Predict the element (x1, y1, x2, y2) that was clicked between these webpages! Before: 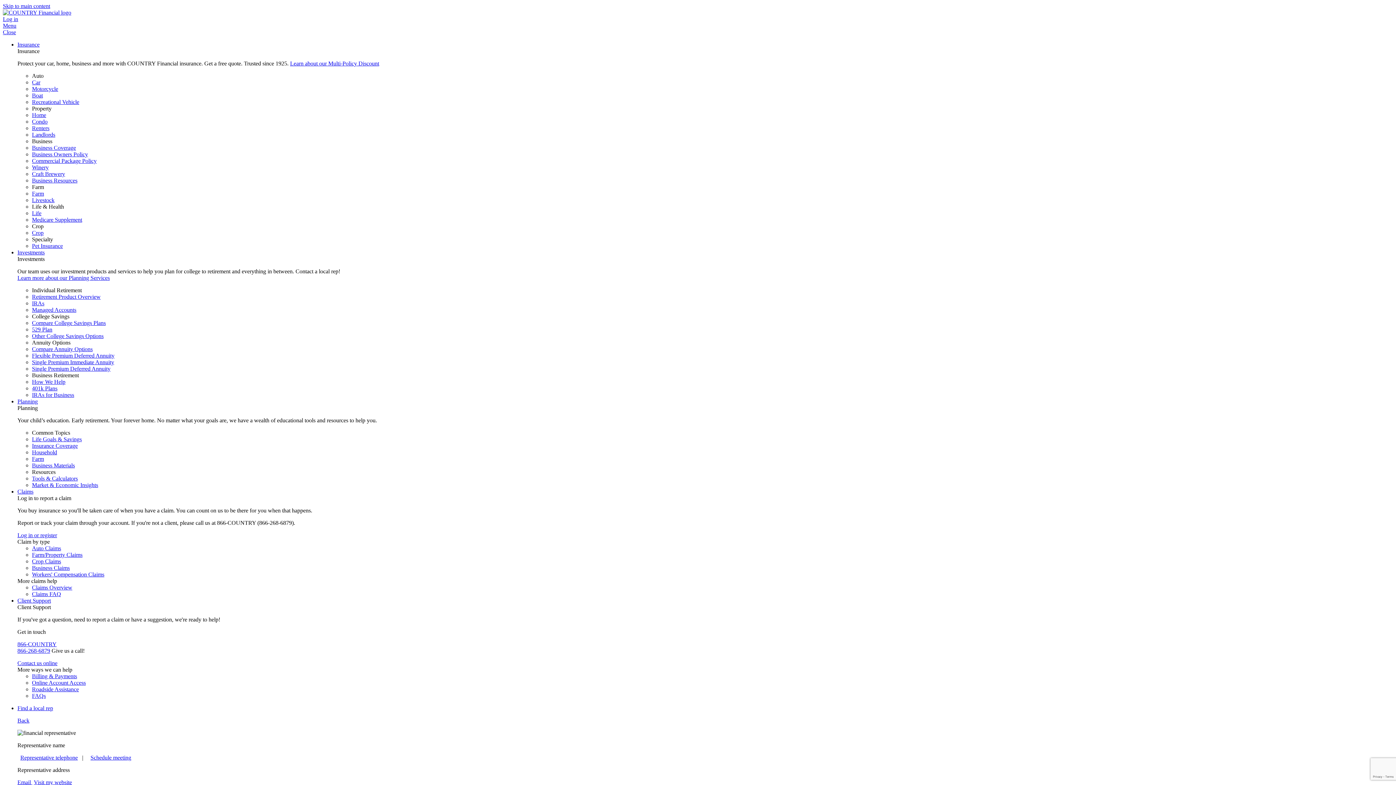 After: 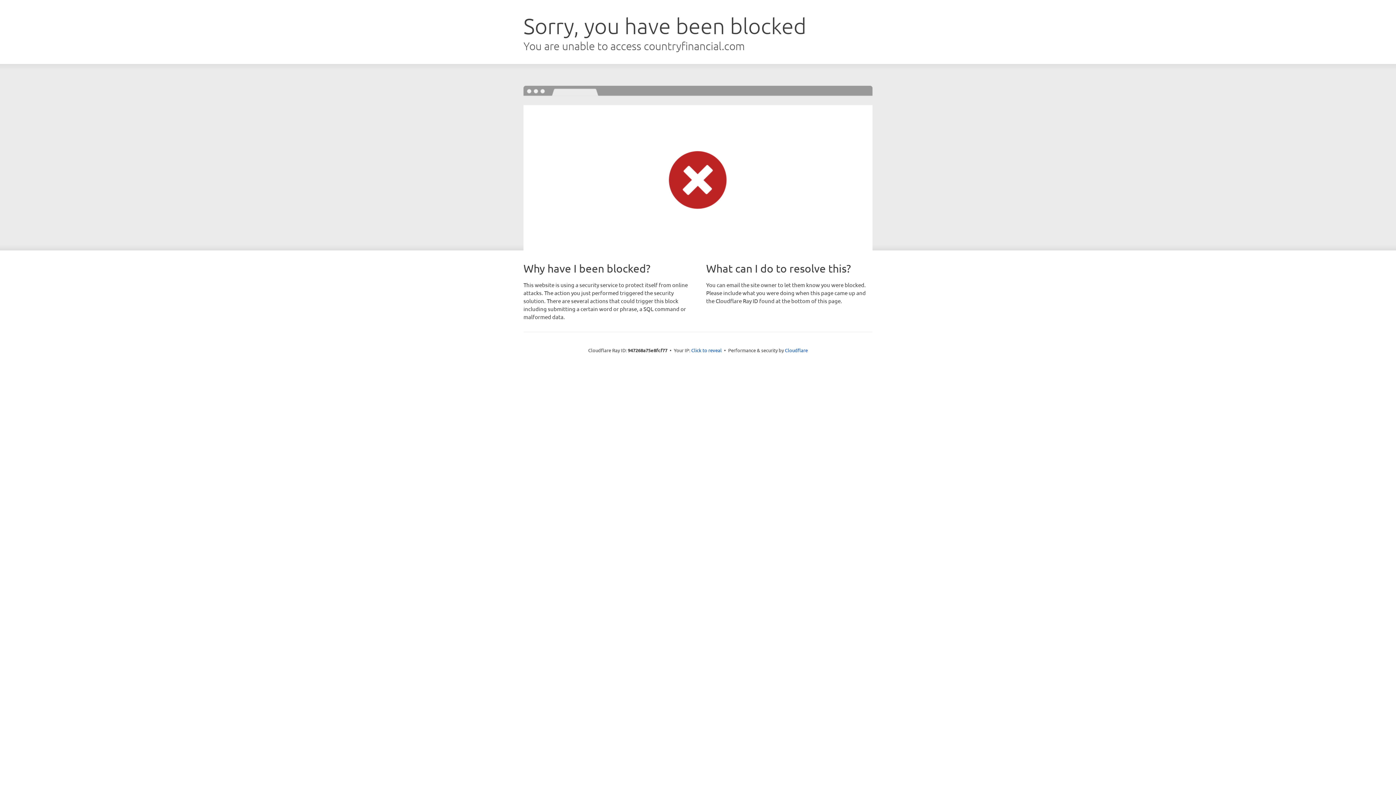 Action: bbox: (17, 398, 37, 404) label: Planning